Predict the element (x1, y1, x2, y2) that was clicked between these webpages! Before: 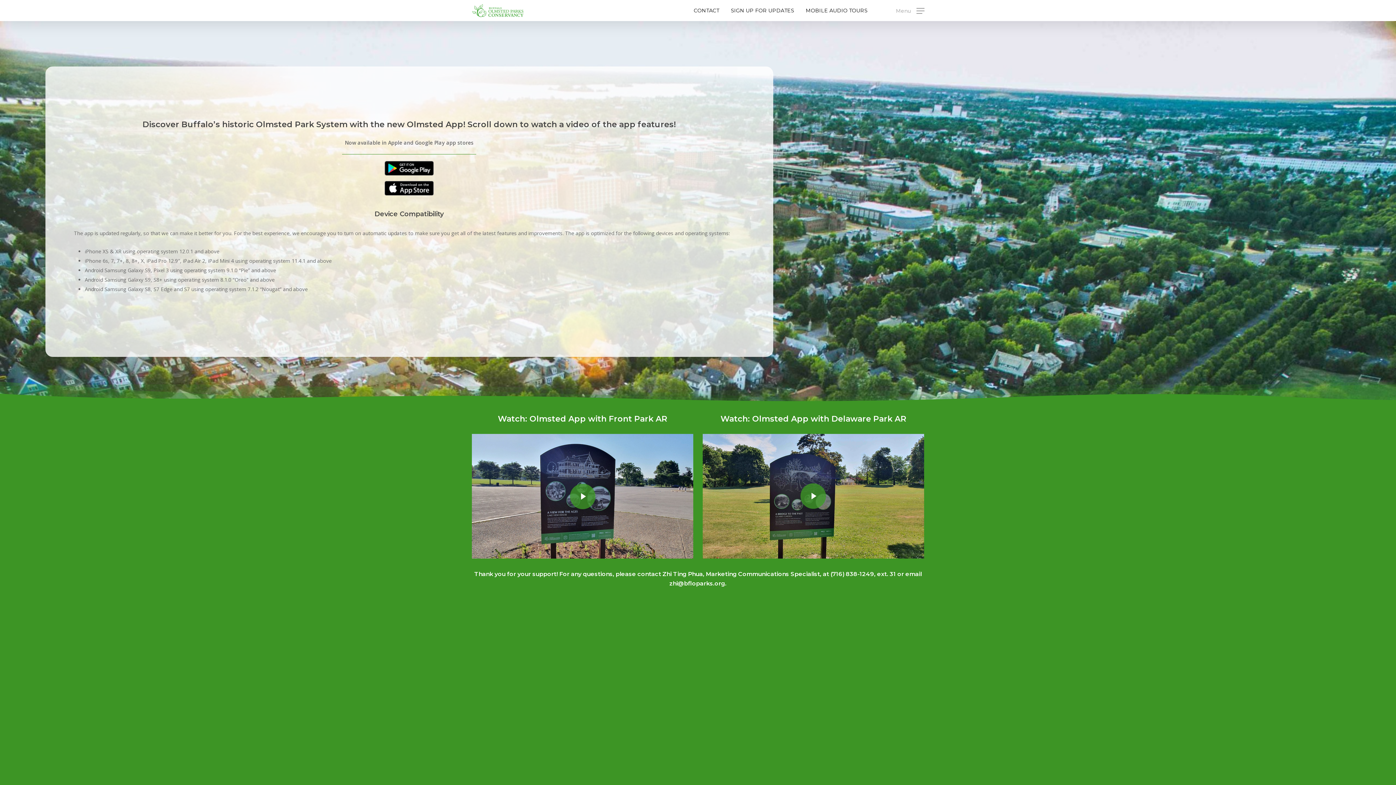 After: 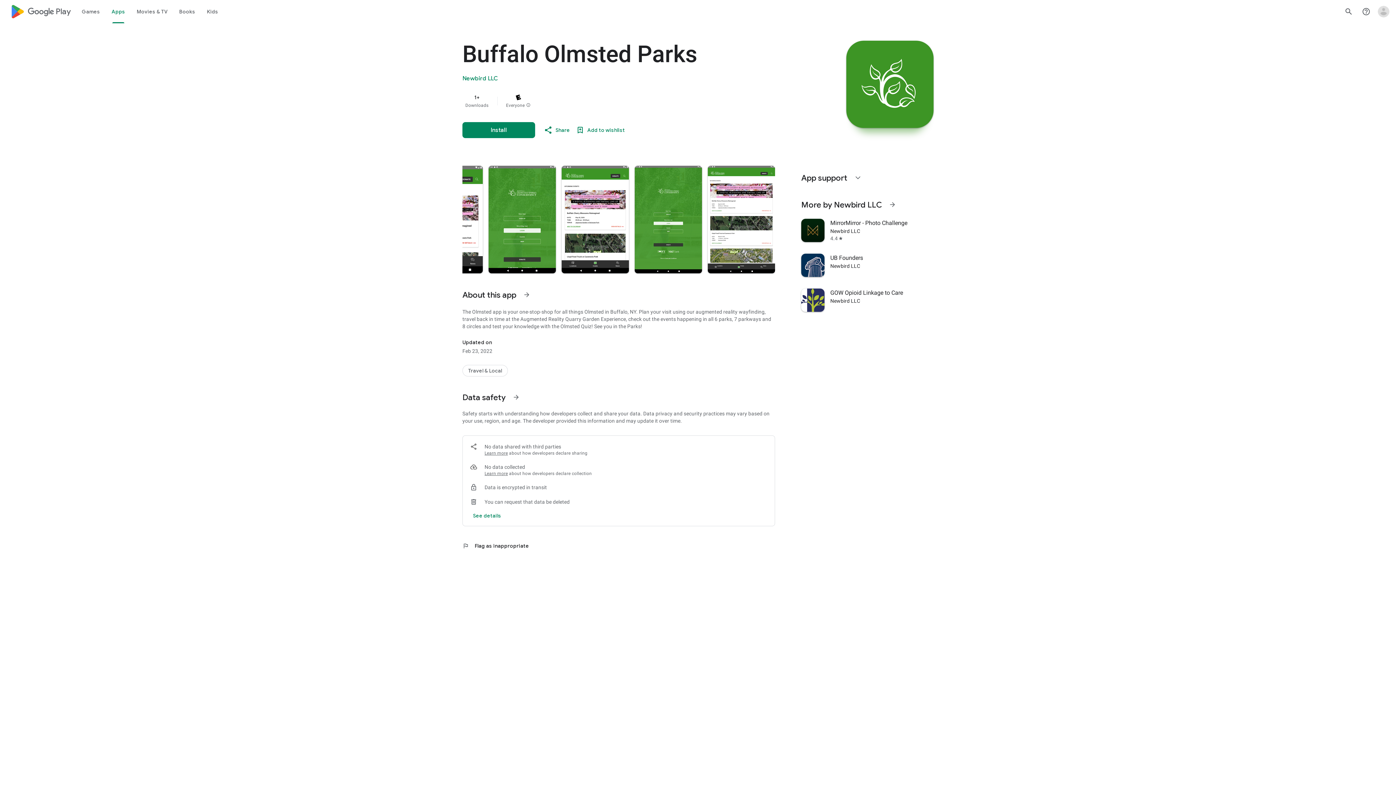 Action: bbox: (-93, 160, 912, 175)